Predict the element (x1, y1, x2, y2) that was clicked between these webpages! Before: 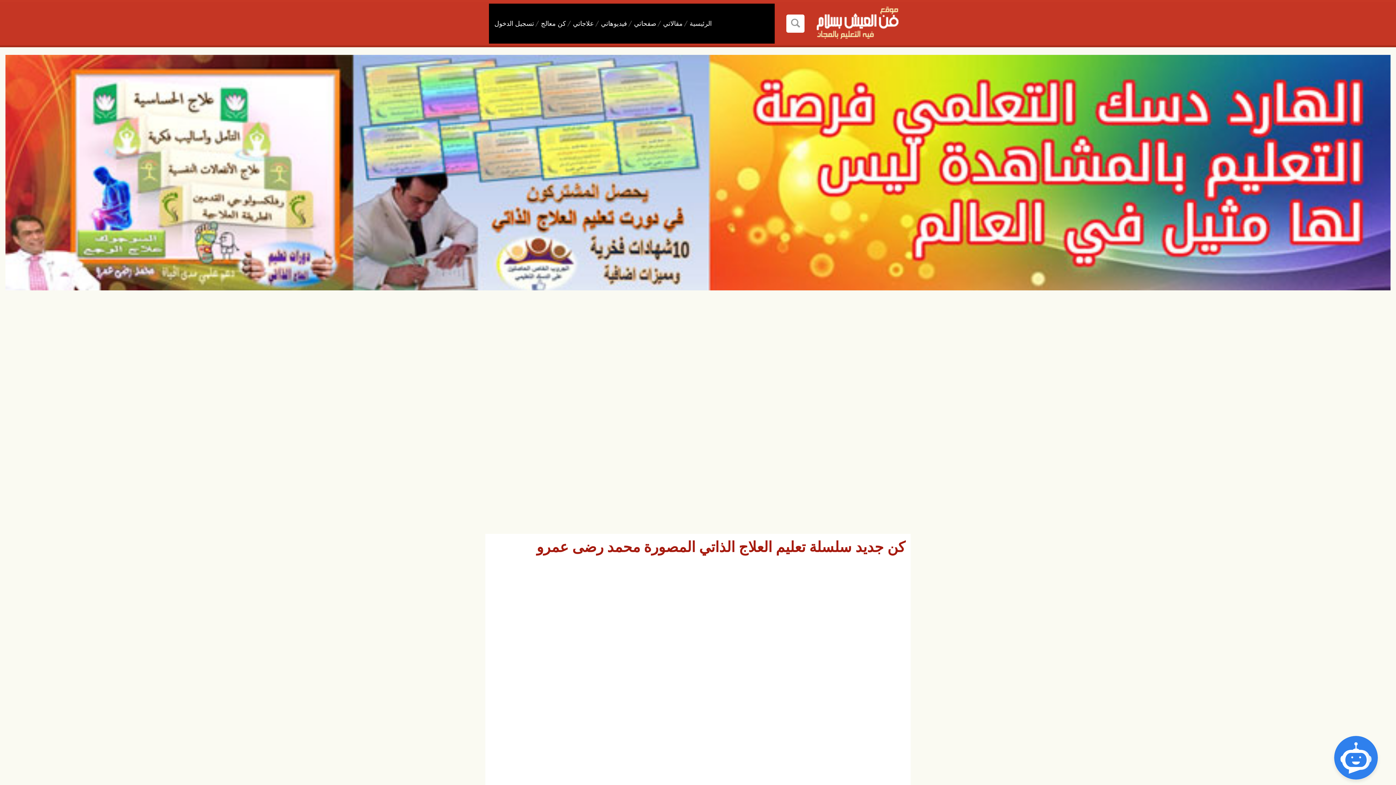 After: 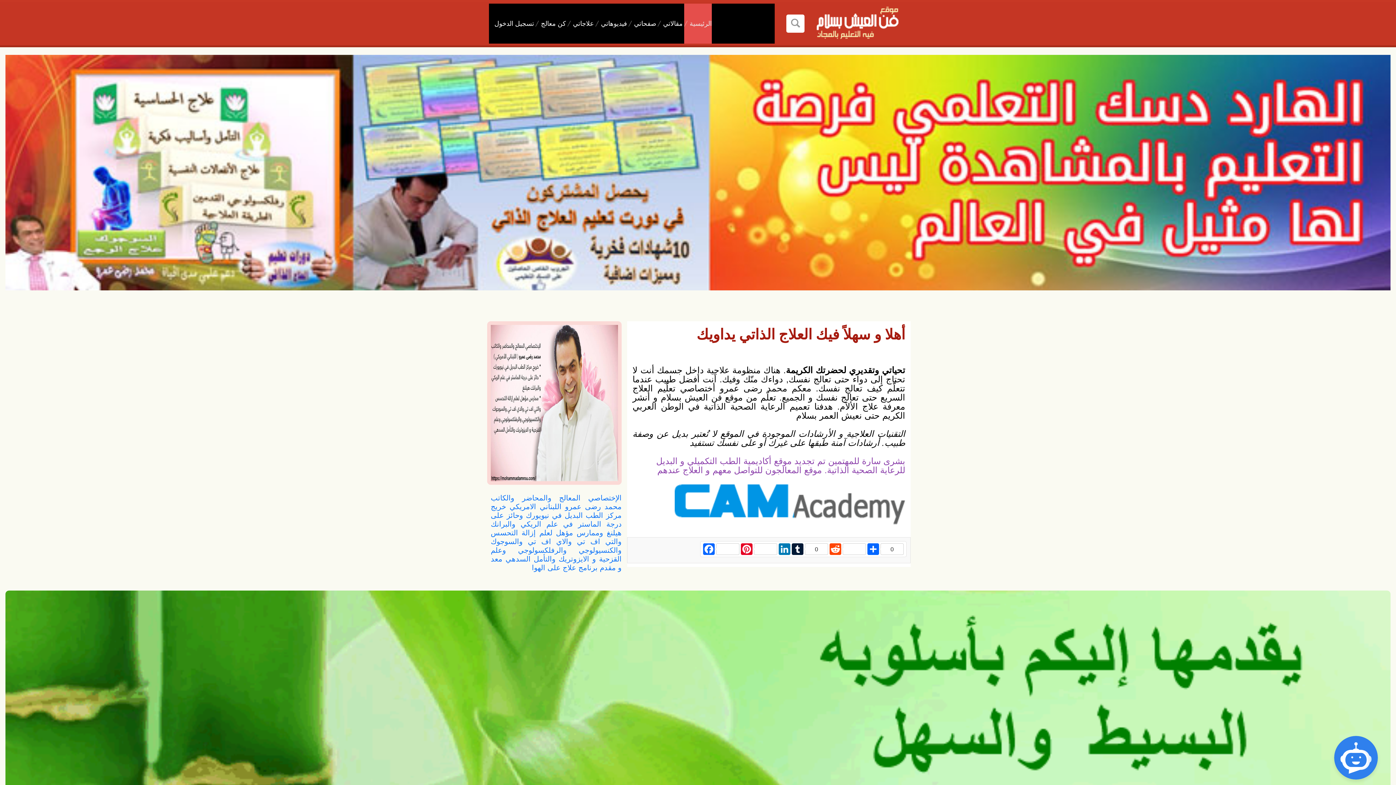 Action: bbox: (804, 1, 910, 45)